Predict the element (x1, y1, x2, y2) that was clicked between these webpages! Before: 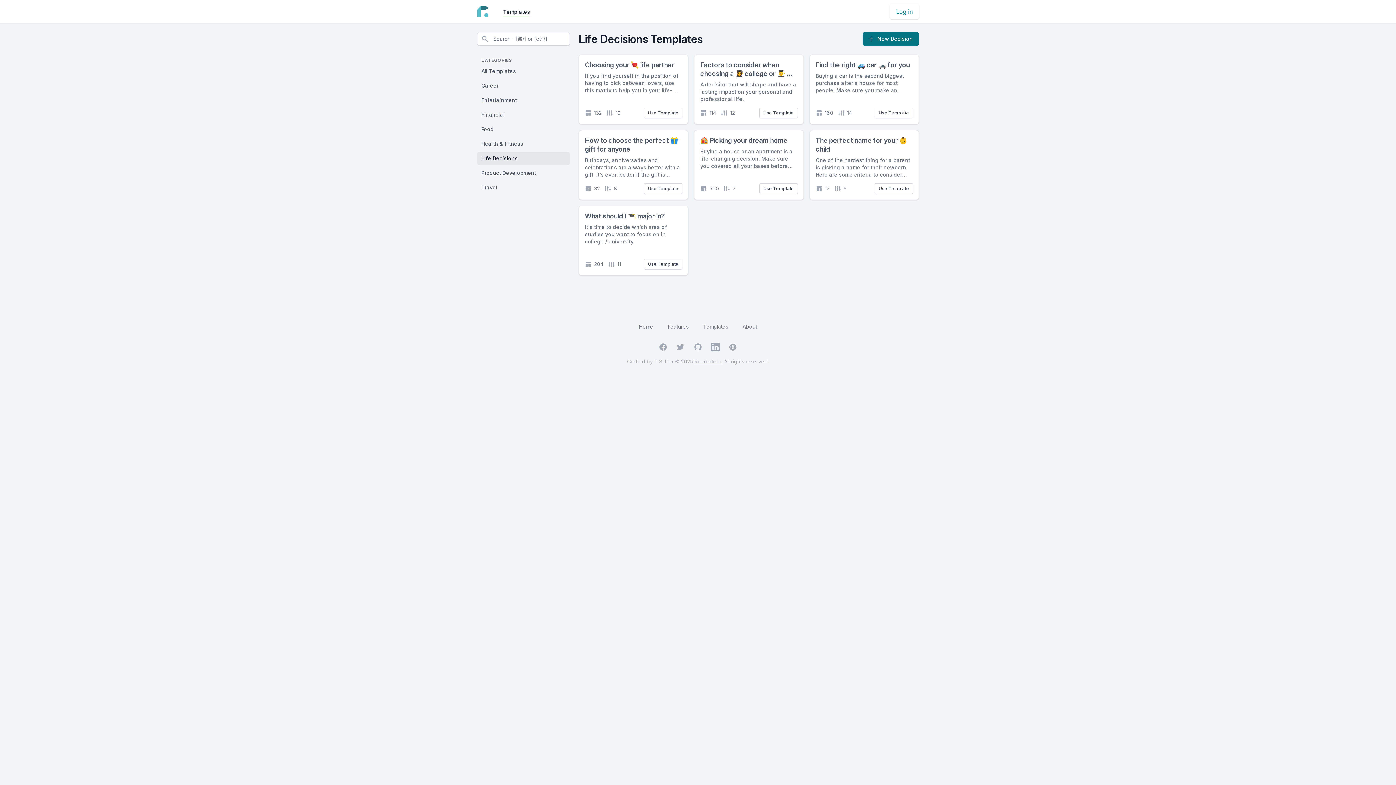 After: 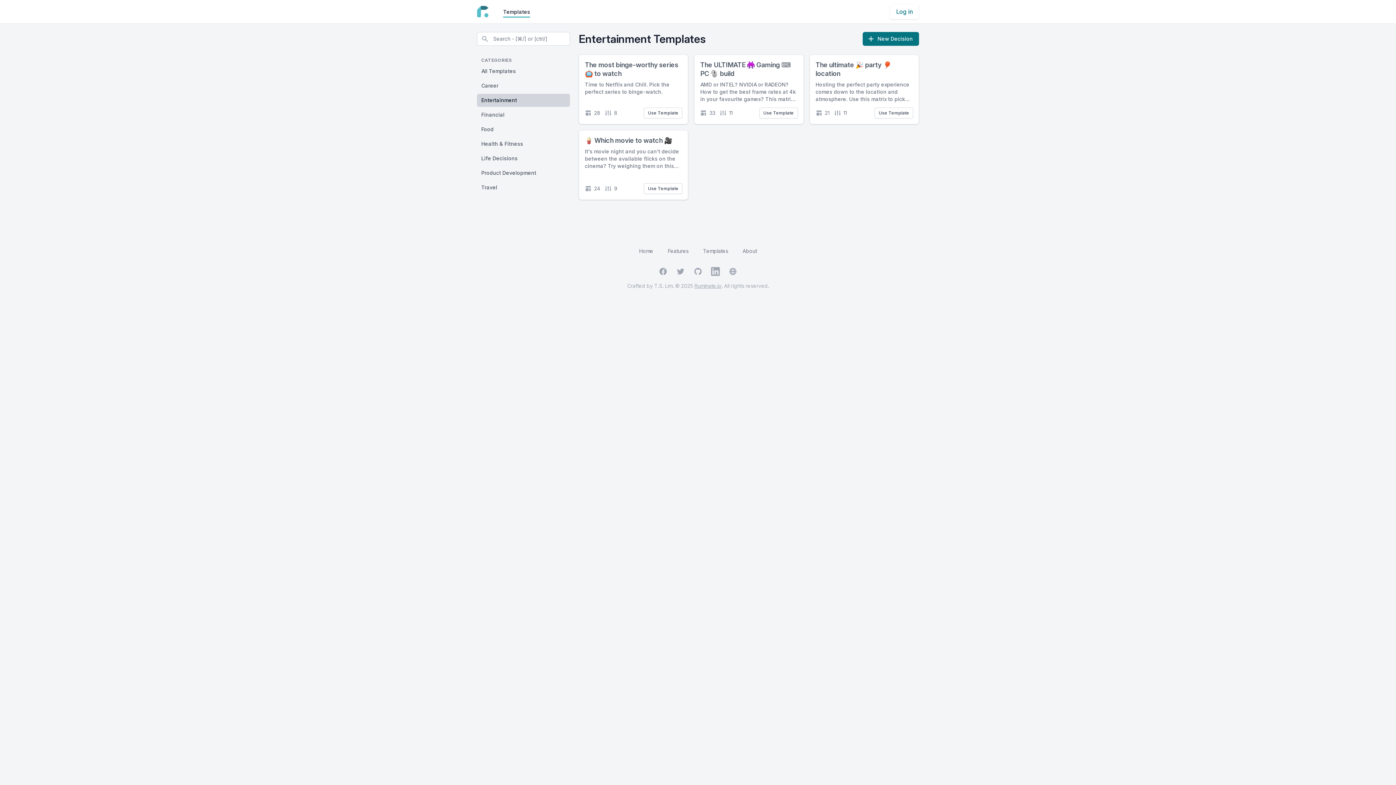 Action: bbox: (477, 93, 570, 106) label: Entertainment